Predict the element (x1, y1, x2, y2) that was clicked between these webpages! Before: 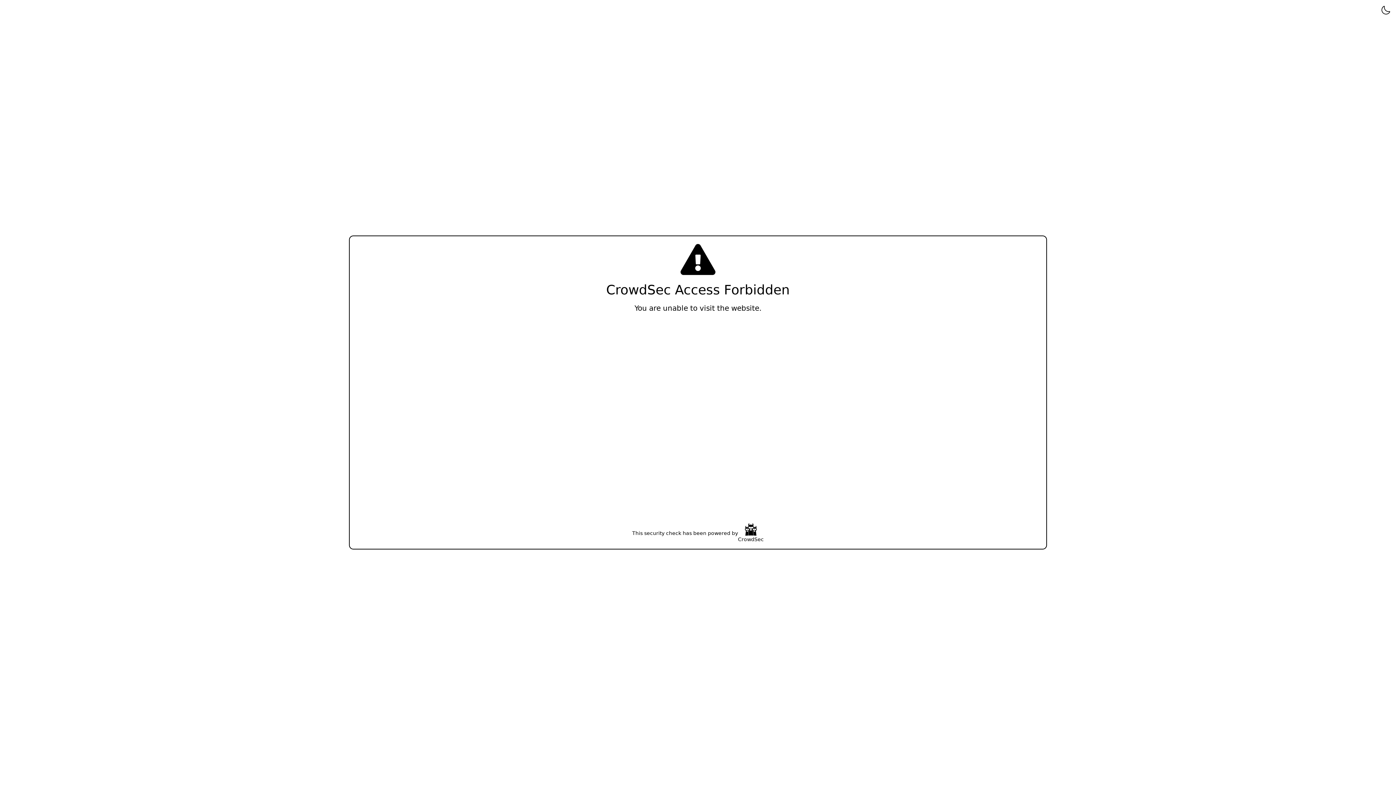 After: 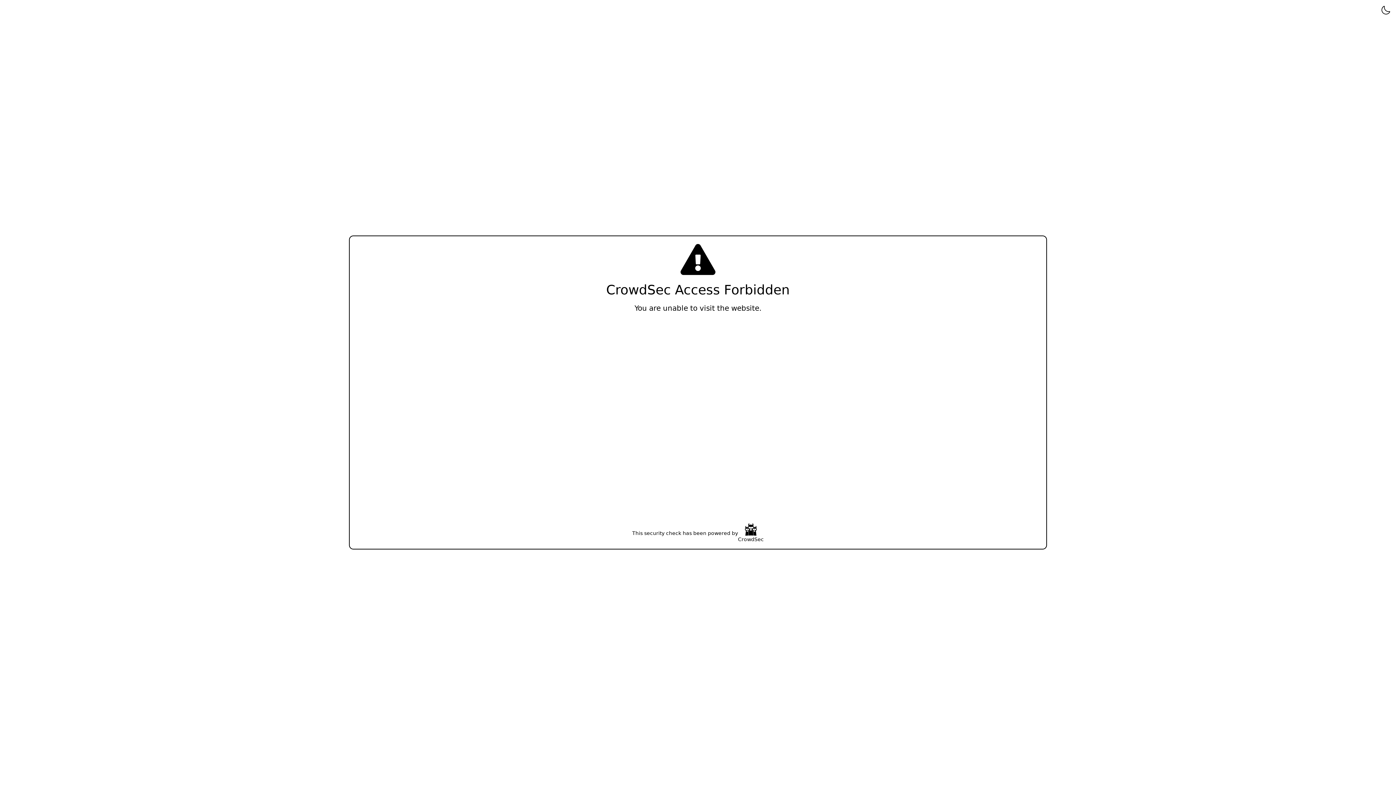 Action: bbox: (738, 523, 764, 543) label: CrowdSec